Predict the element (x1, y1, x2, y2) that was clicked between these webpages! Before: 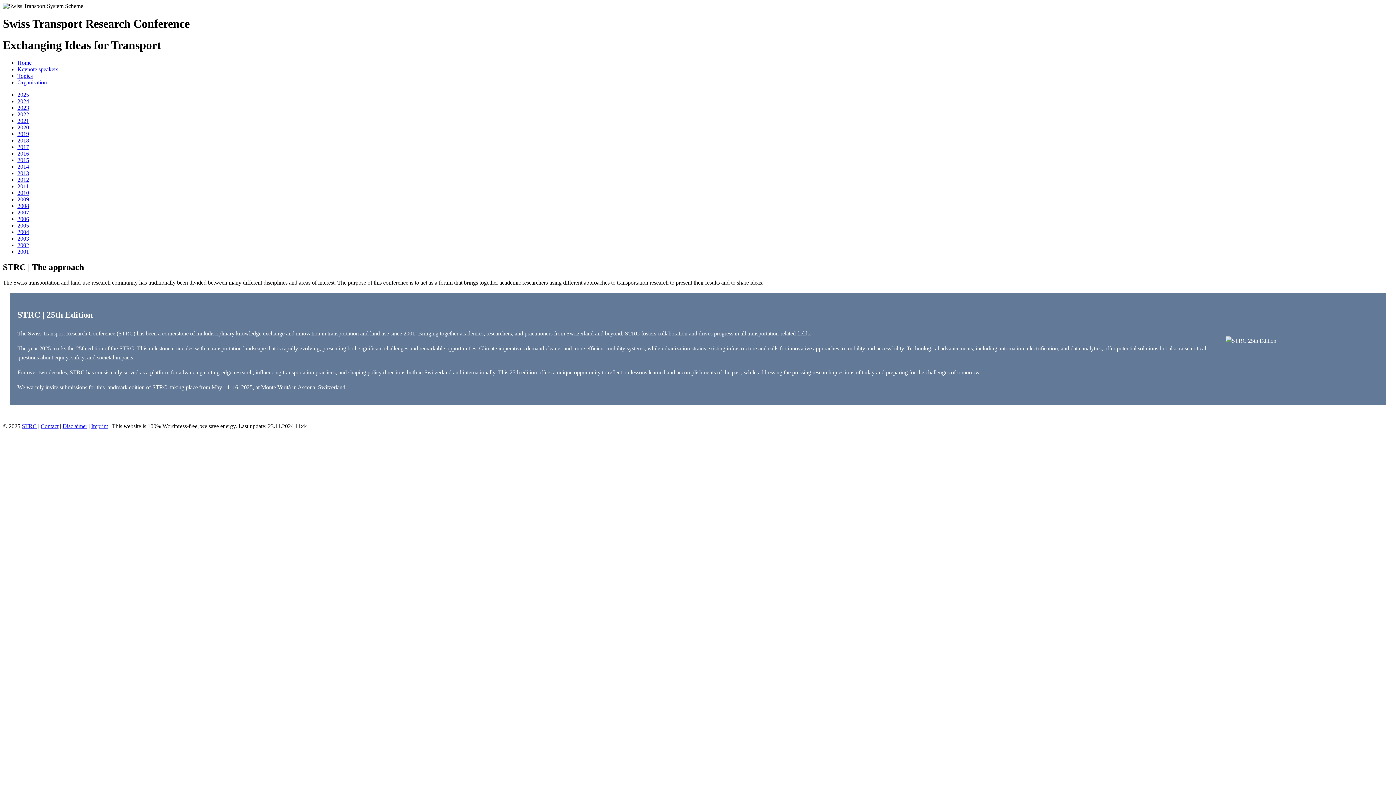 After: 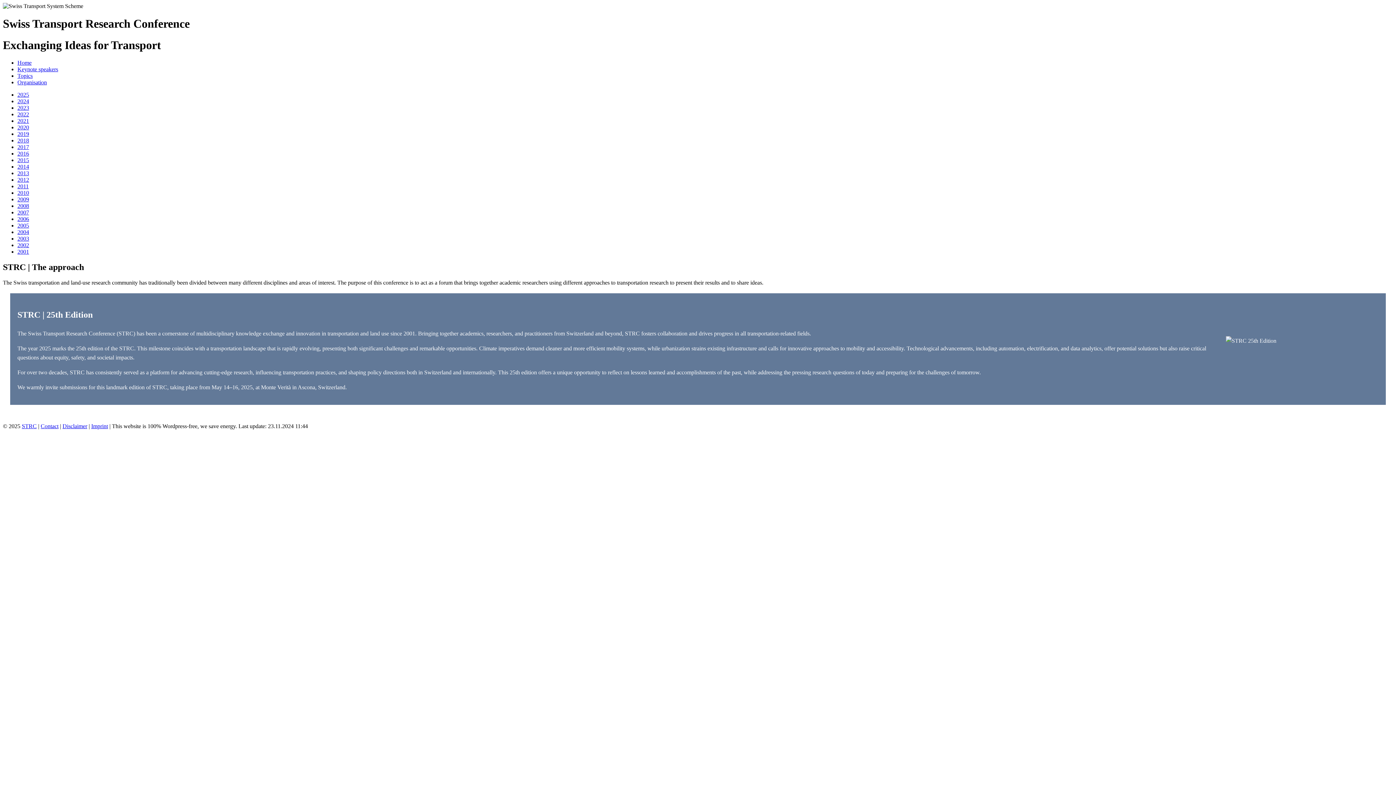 Action: label: 2024 bbox: (17, 98, 29, 104)